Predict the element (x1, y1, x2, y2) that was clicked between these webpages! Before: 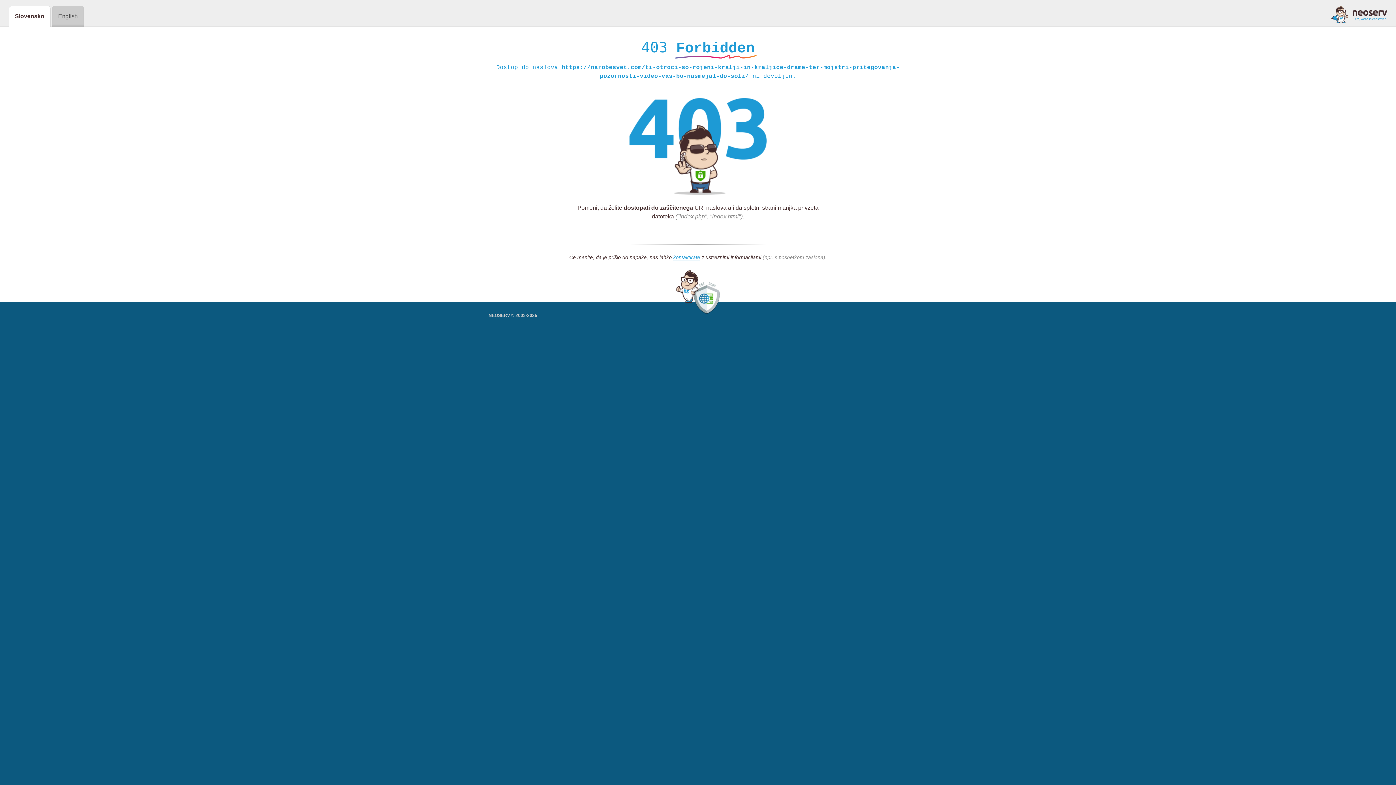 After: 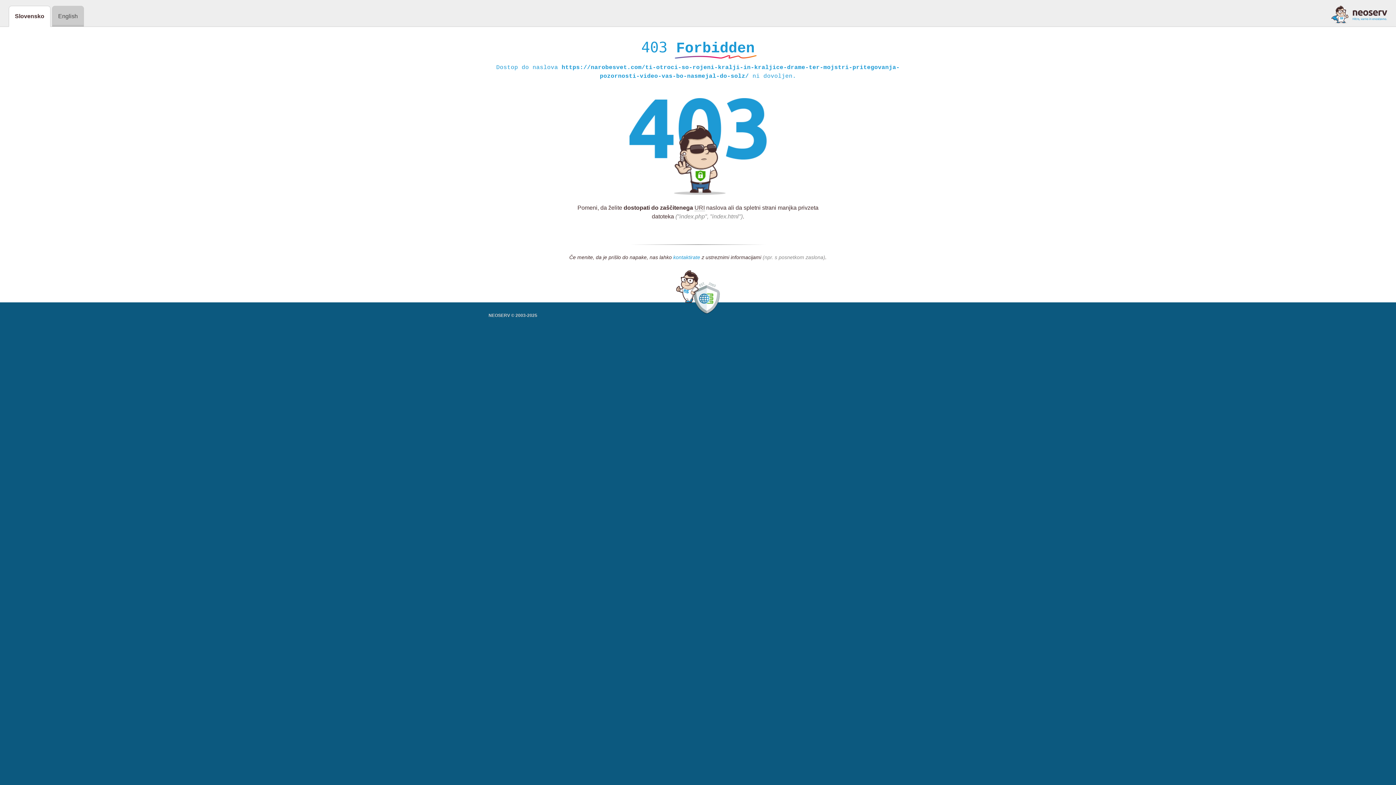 Action: bbox: (673, 254, 700, 261) label: kontaktirate